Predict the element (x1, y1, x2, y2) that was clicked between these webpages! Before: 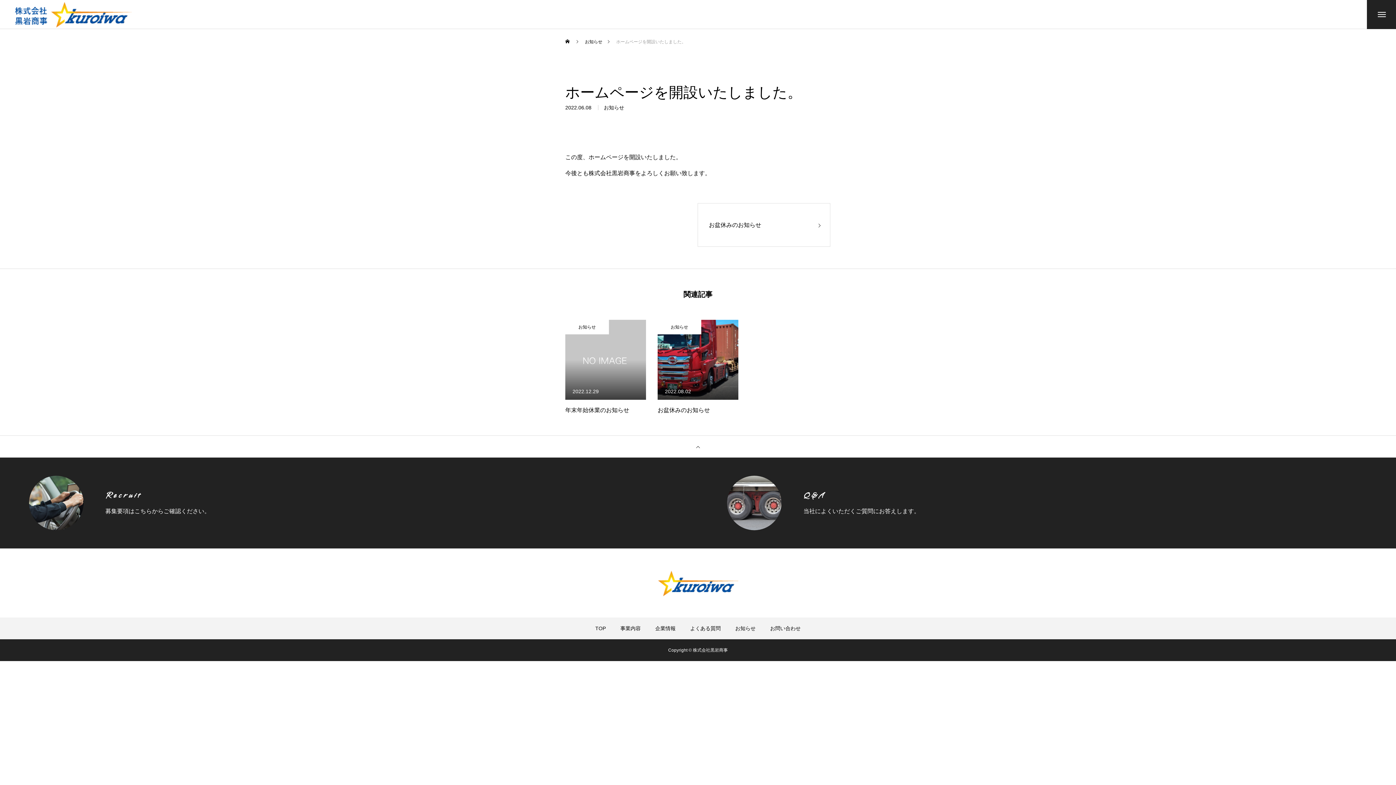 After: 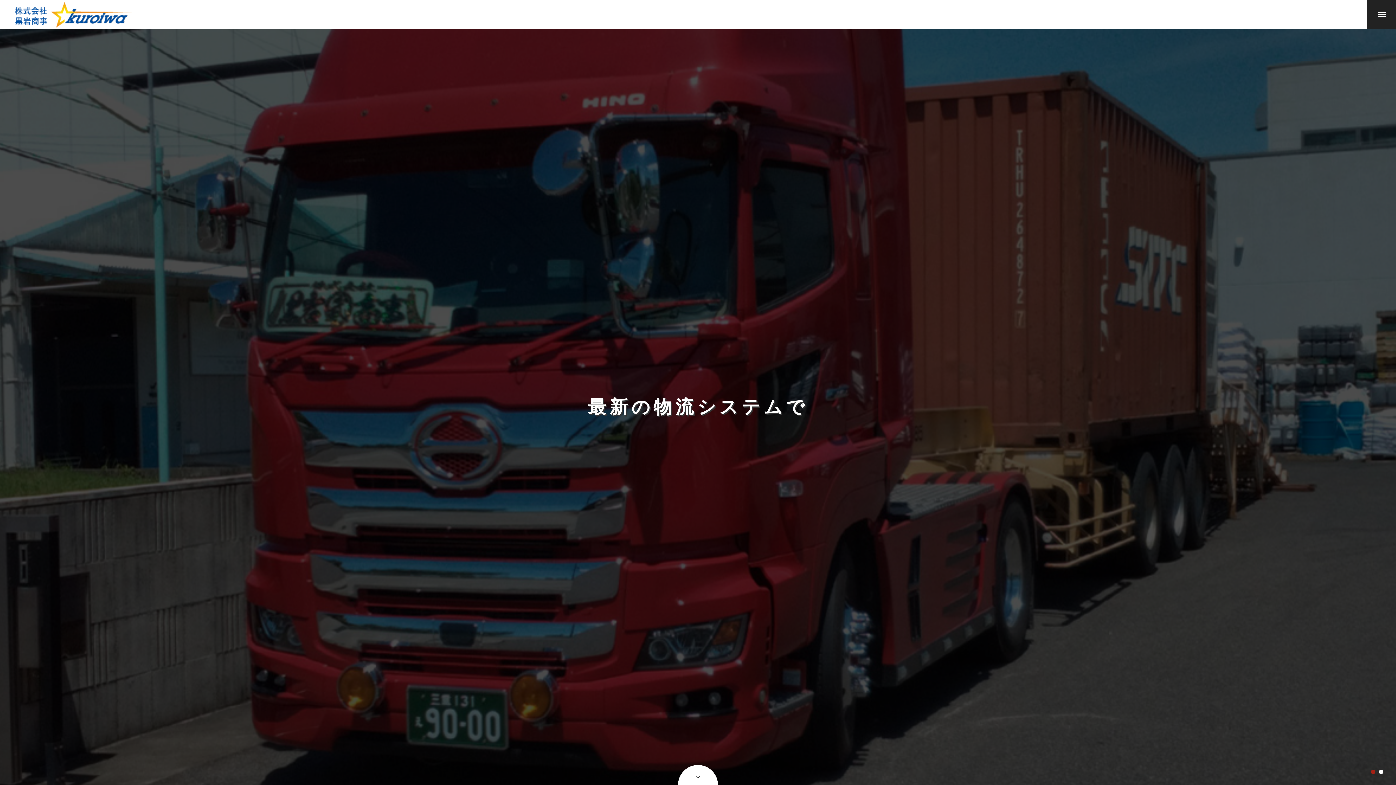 Action: label: TOP bbox: (595, 625, 606, 631)